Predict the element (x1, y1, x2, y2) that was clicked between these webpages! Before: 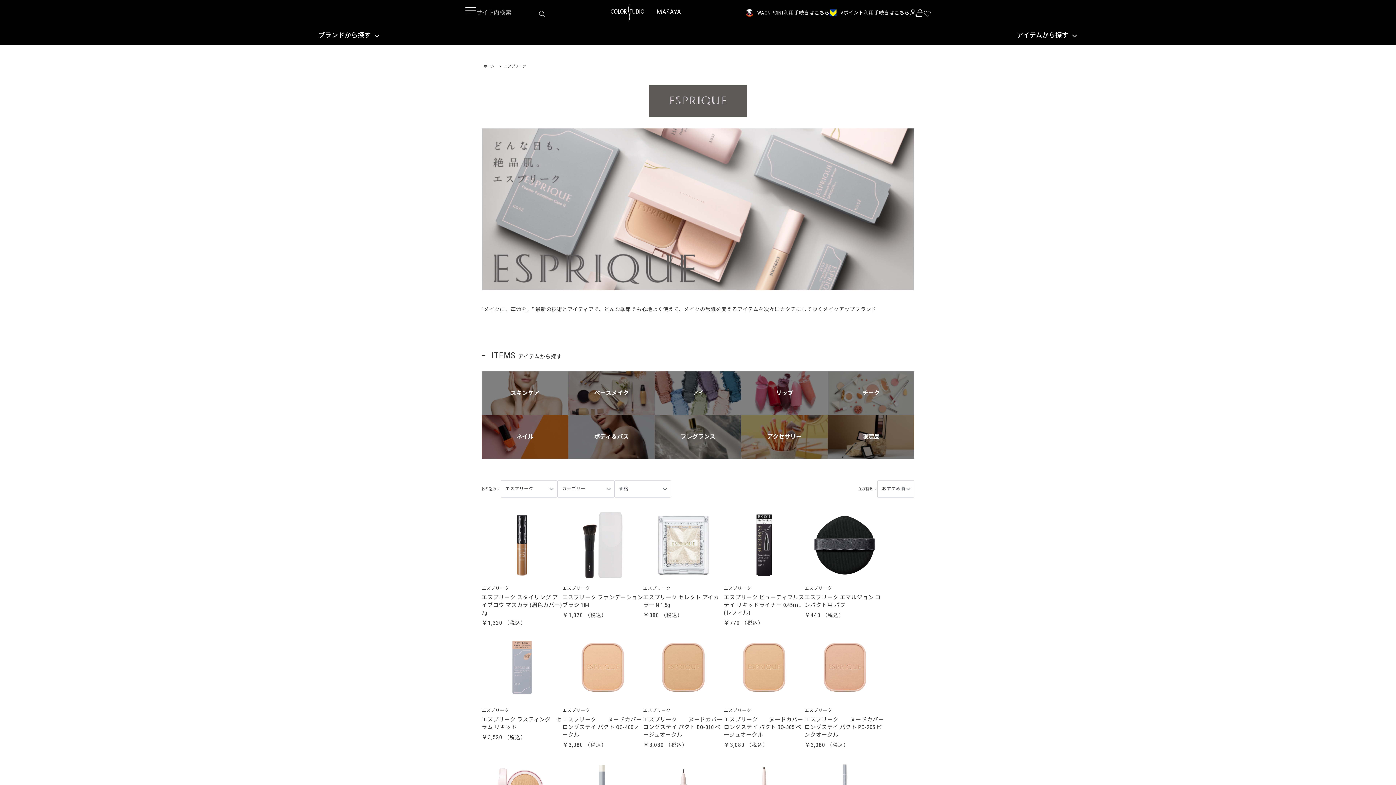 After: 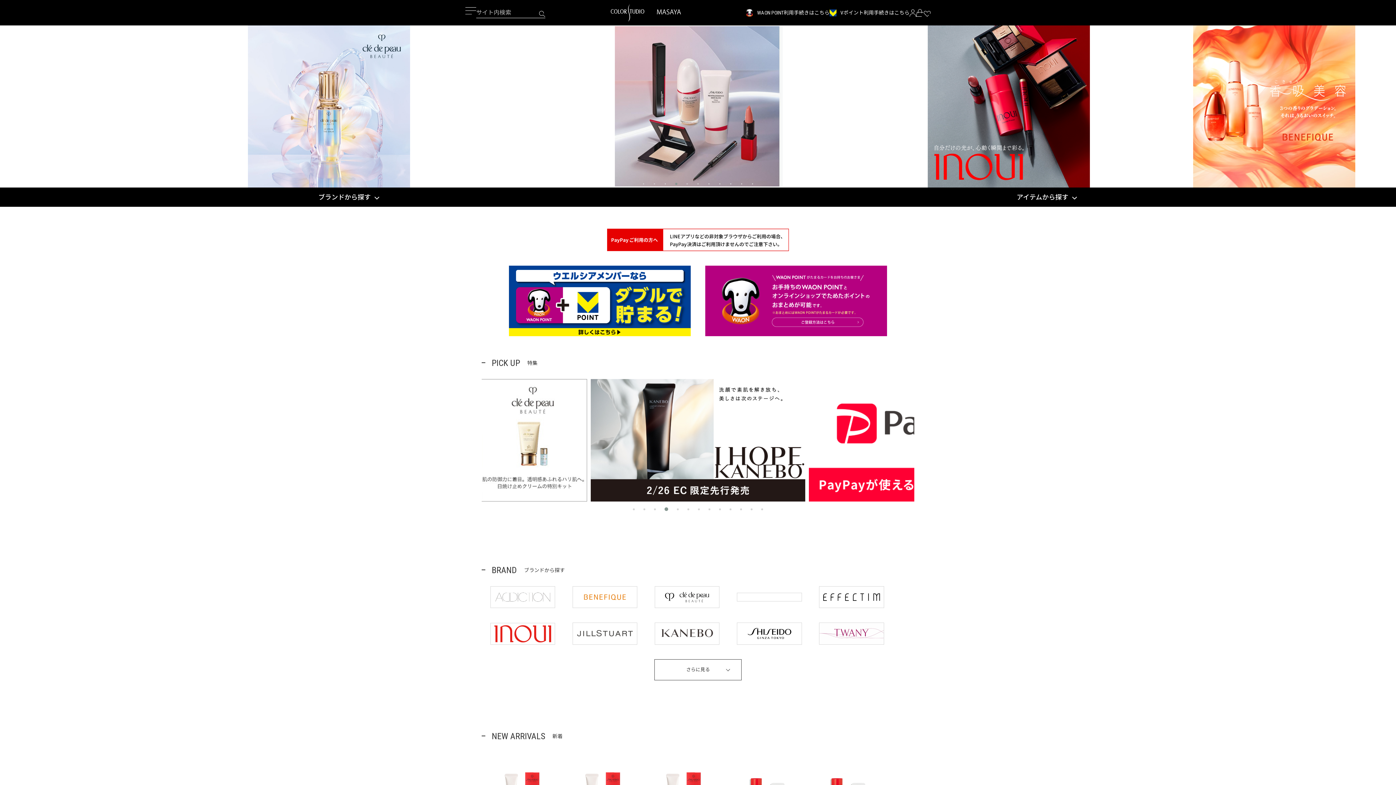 Action: bbox: (483, 62, 494, 70) label: ホーム